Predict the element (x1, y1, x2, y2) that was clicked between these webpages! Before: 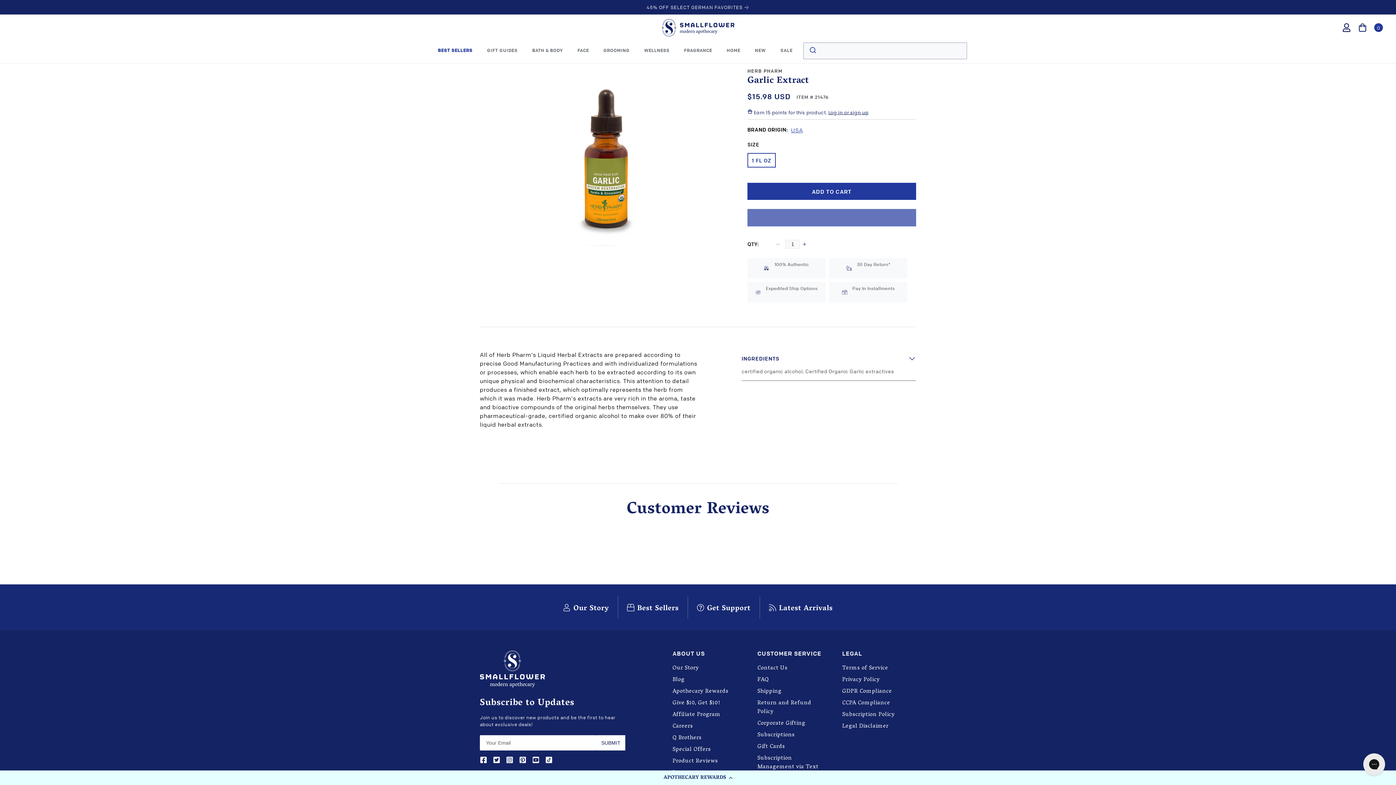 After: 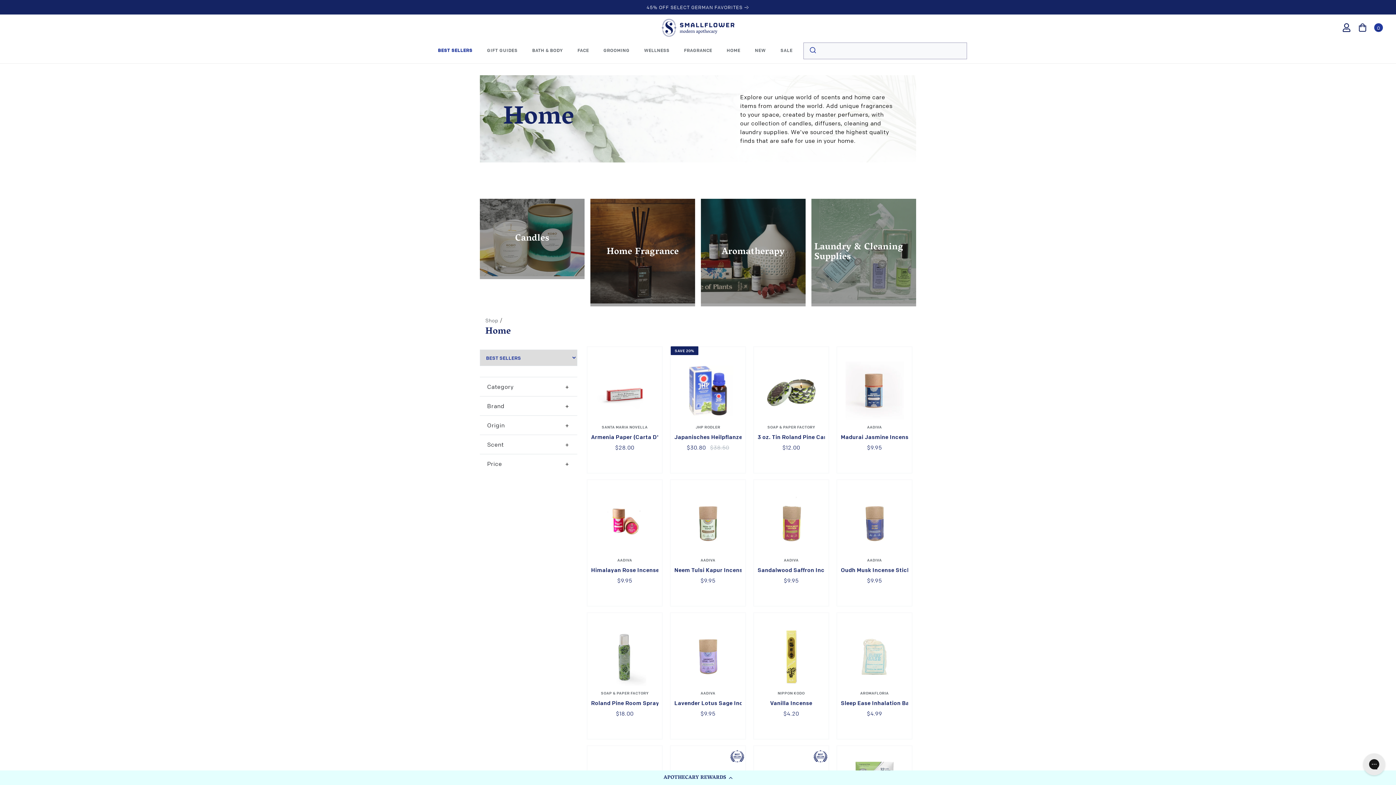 Action: label: HOME bbox: (726, 40, 740, 60)